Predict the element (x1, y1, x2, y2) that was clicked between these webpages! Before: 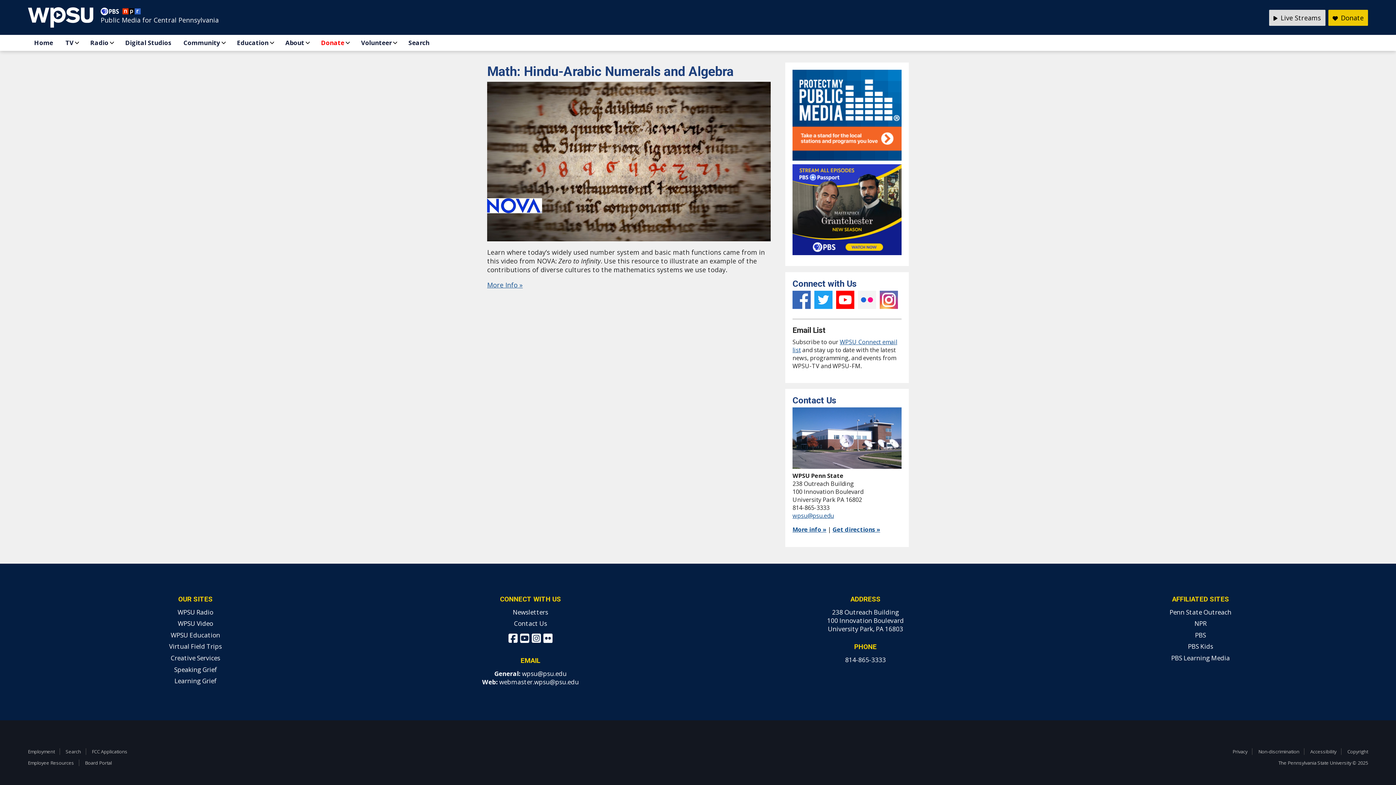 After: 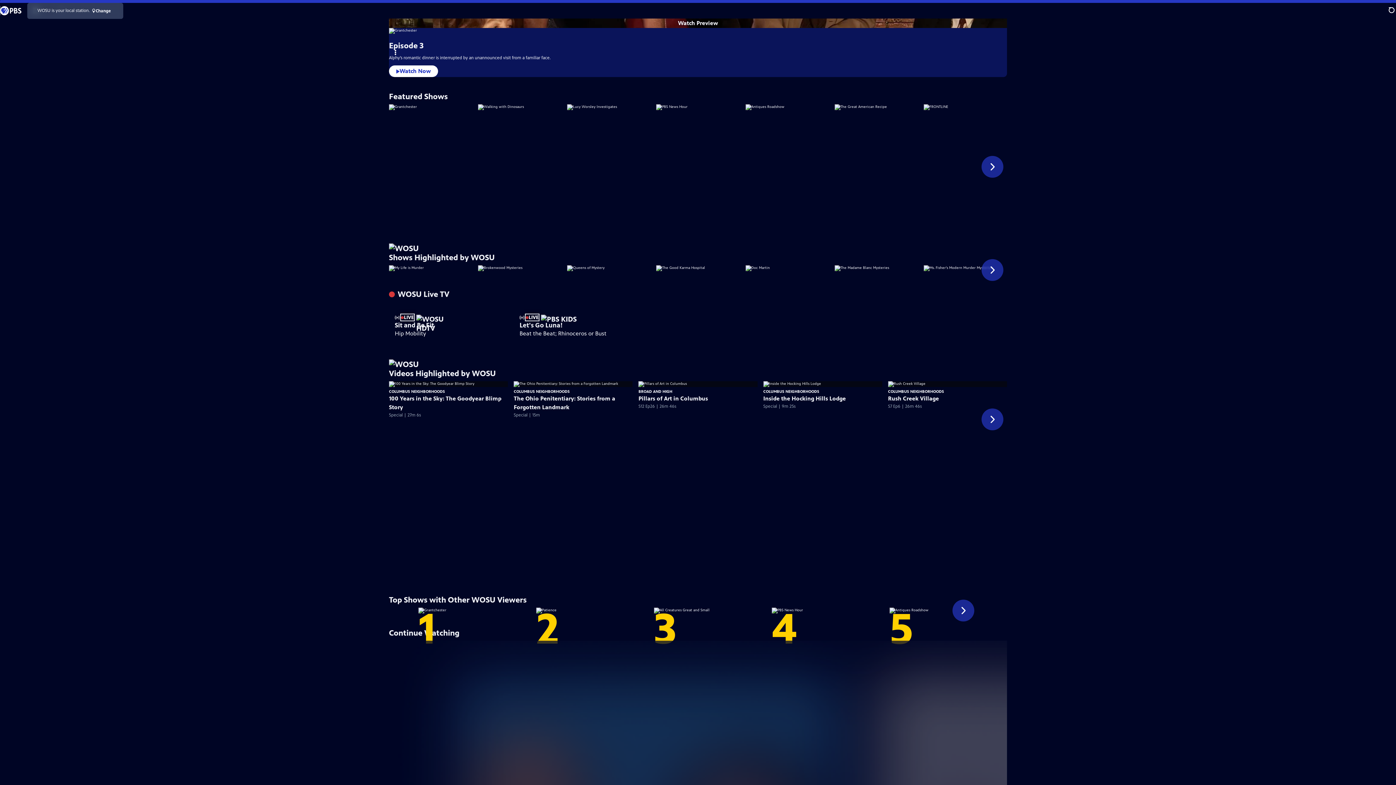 Action: label: PBS bbox: (1195, 631, 1206, 639)